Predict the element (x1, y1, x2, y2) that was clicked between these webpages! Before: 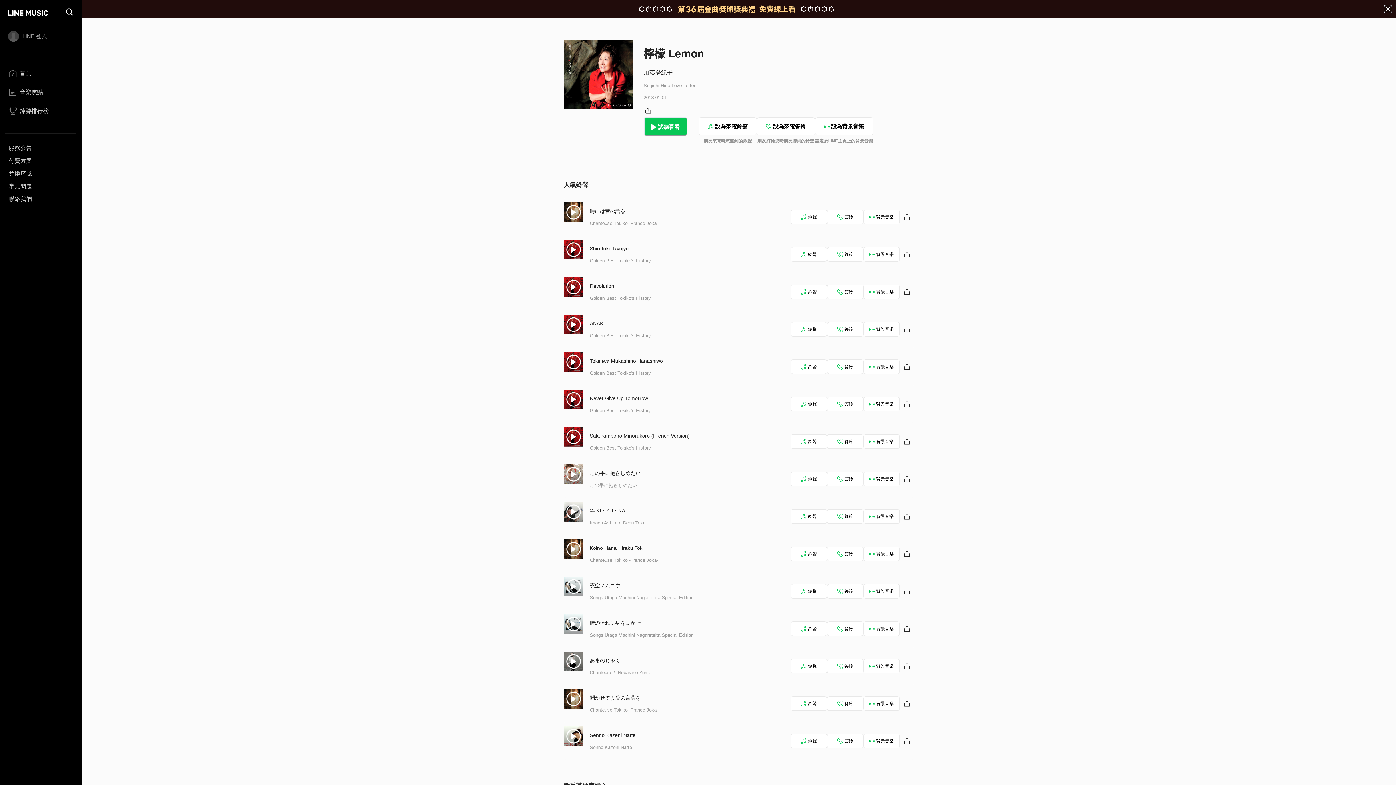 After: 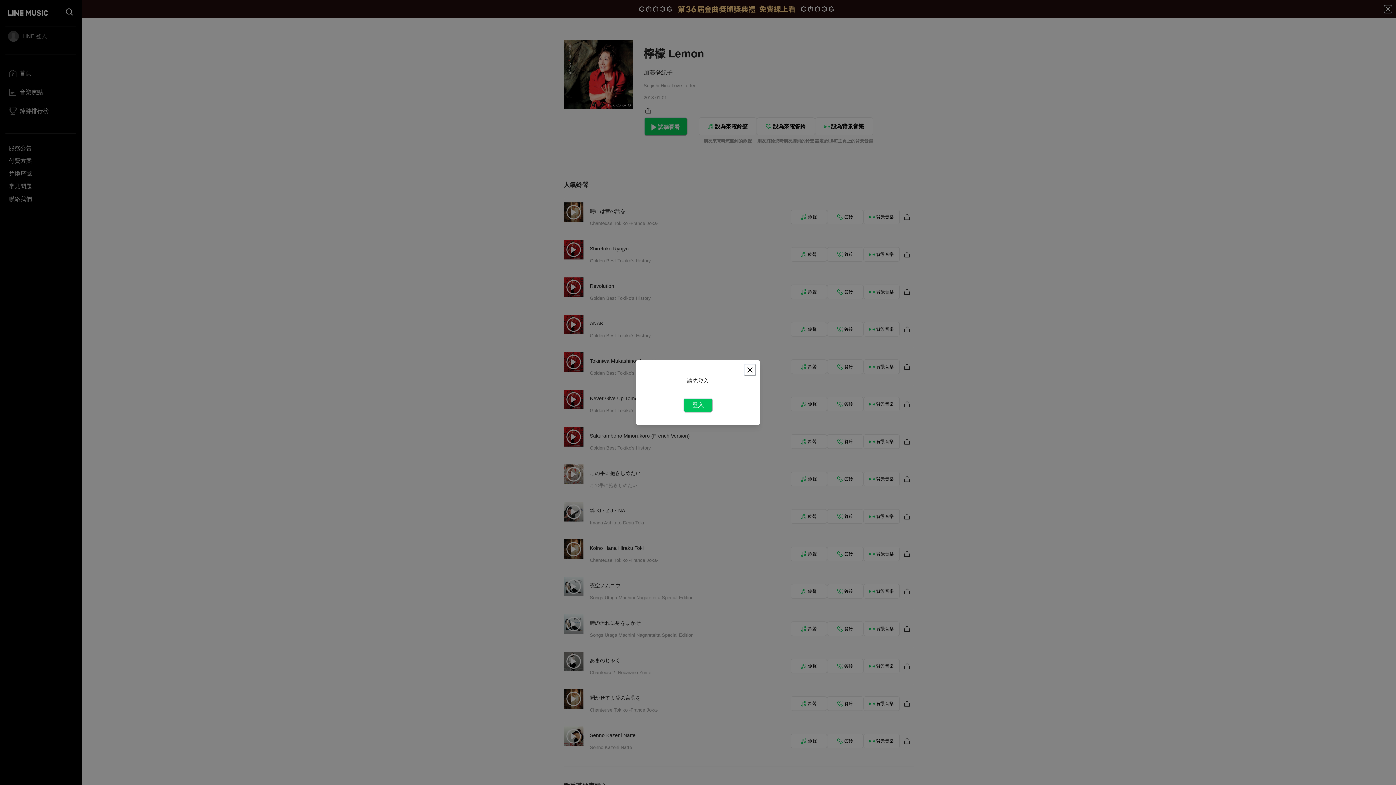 Action: label: 設為來電答鈴 bbox: (756, 117, 815, 135)